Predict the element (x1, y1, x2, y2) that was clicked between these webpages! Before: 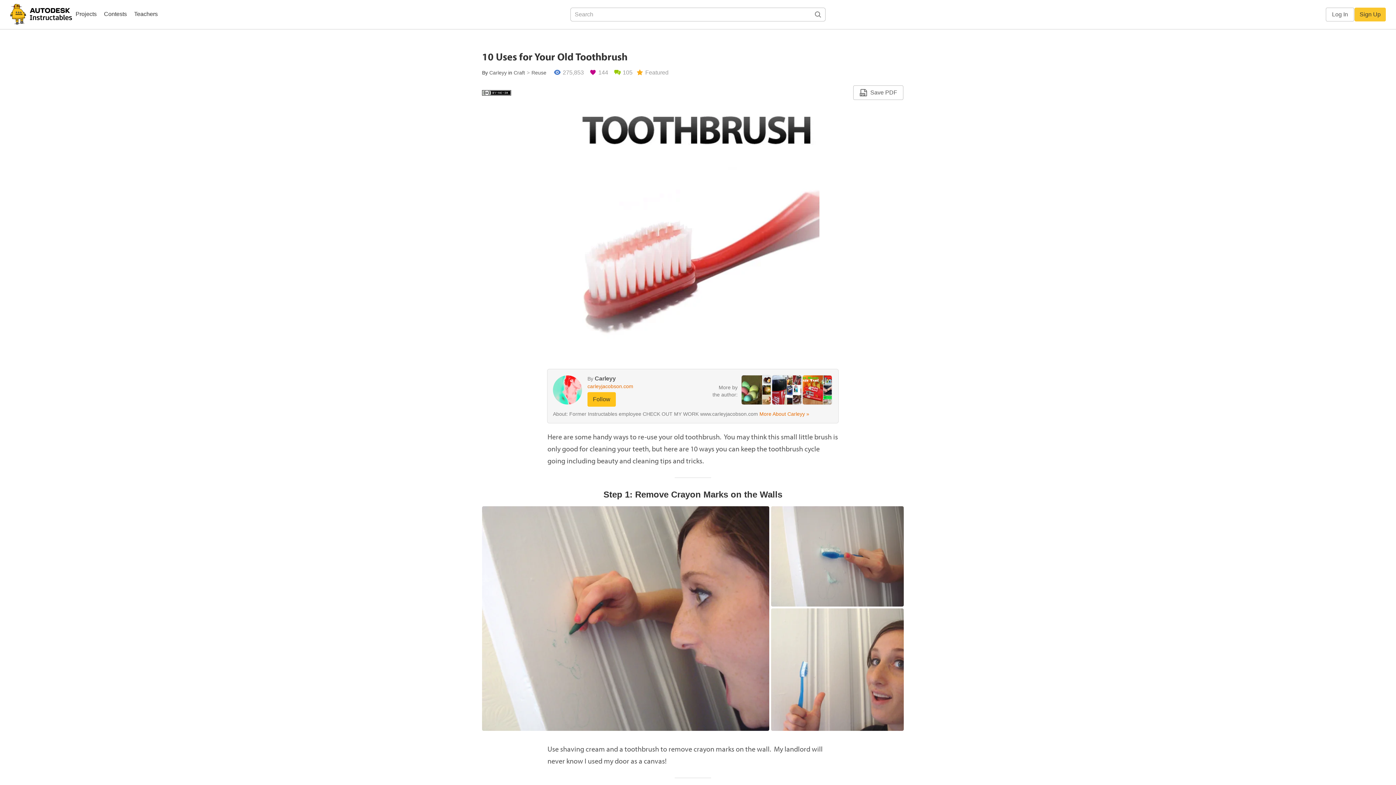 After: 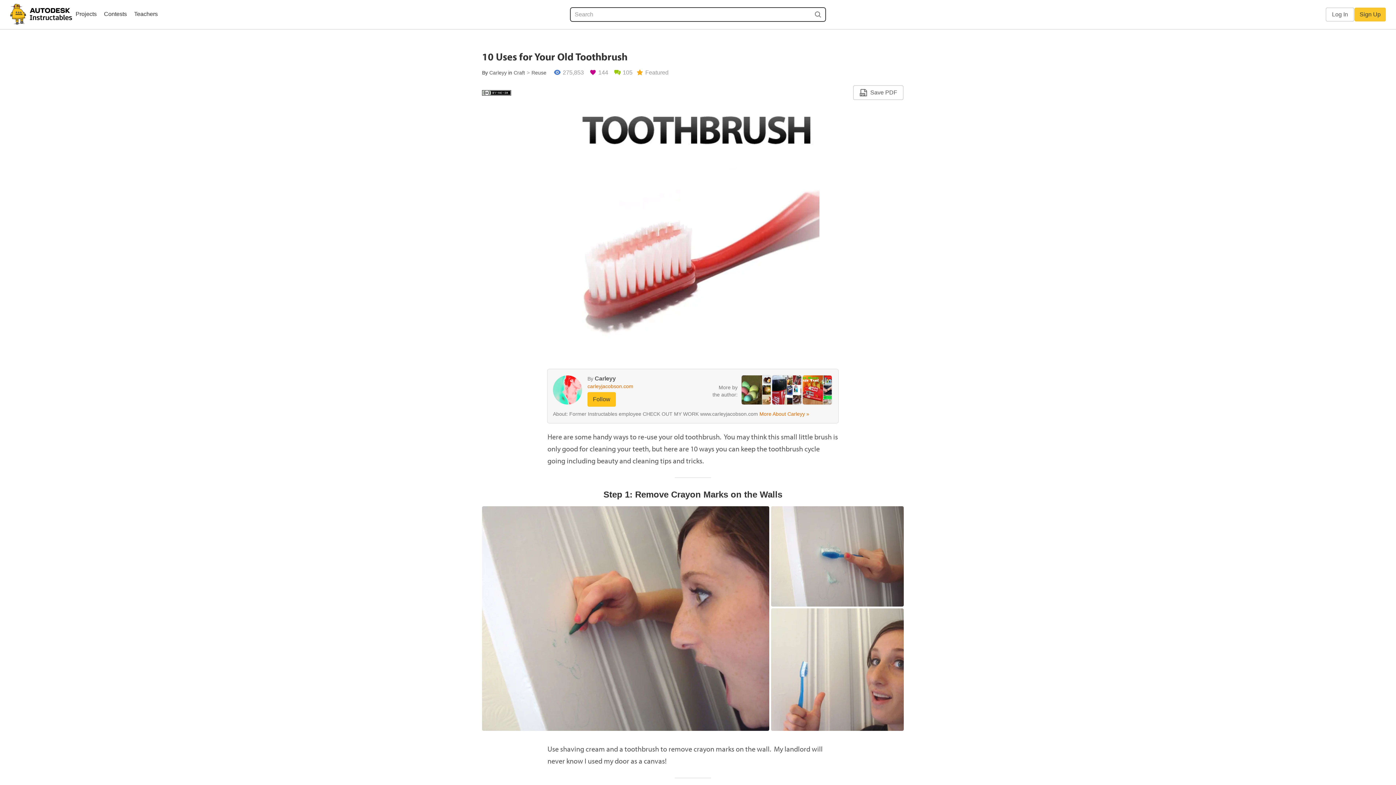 Action: bbox: (800, 8, 810, 21)